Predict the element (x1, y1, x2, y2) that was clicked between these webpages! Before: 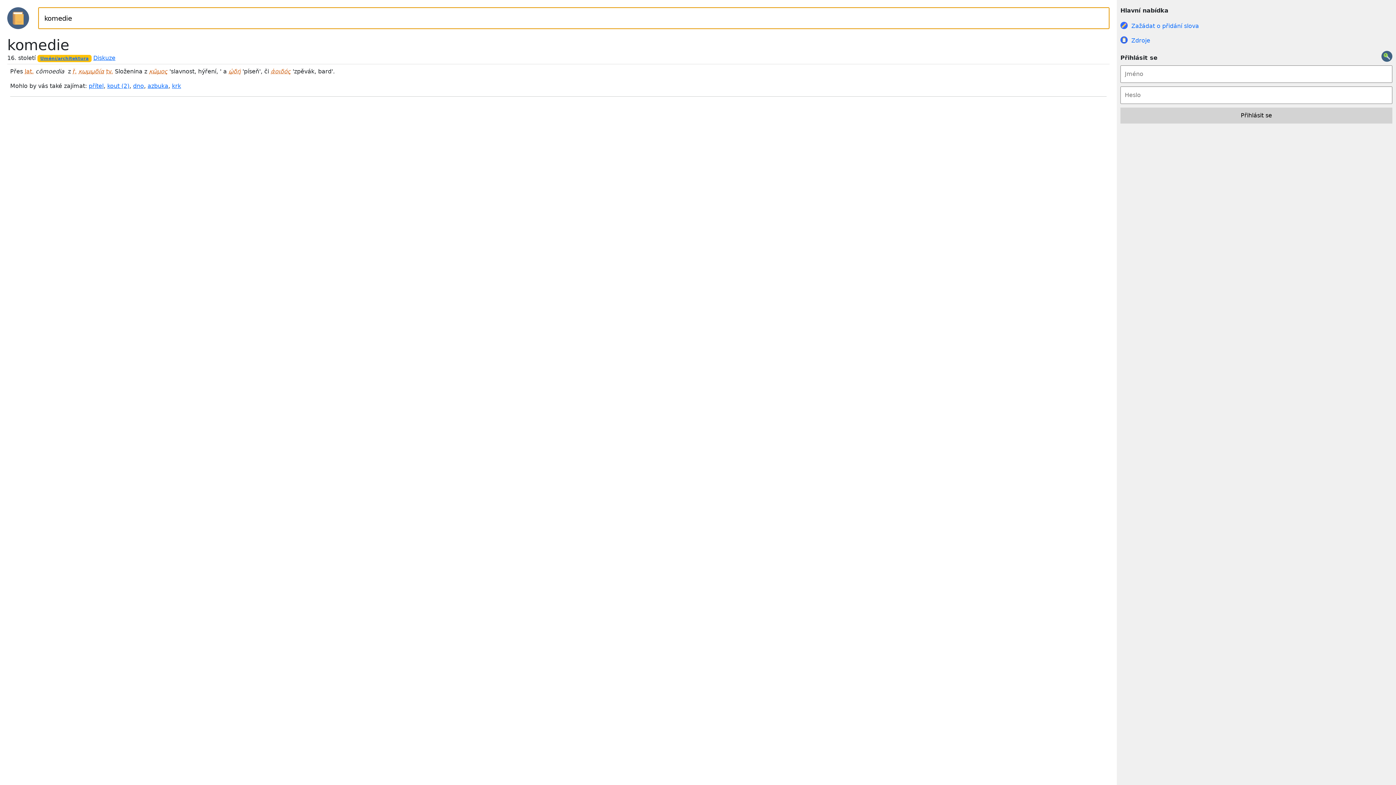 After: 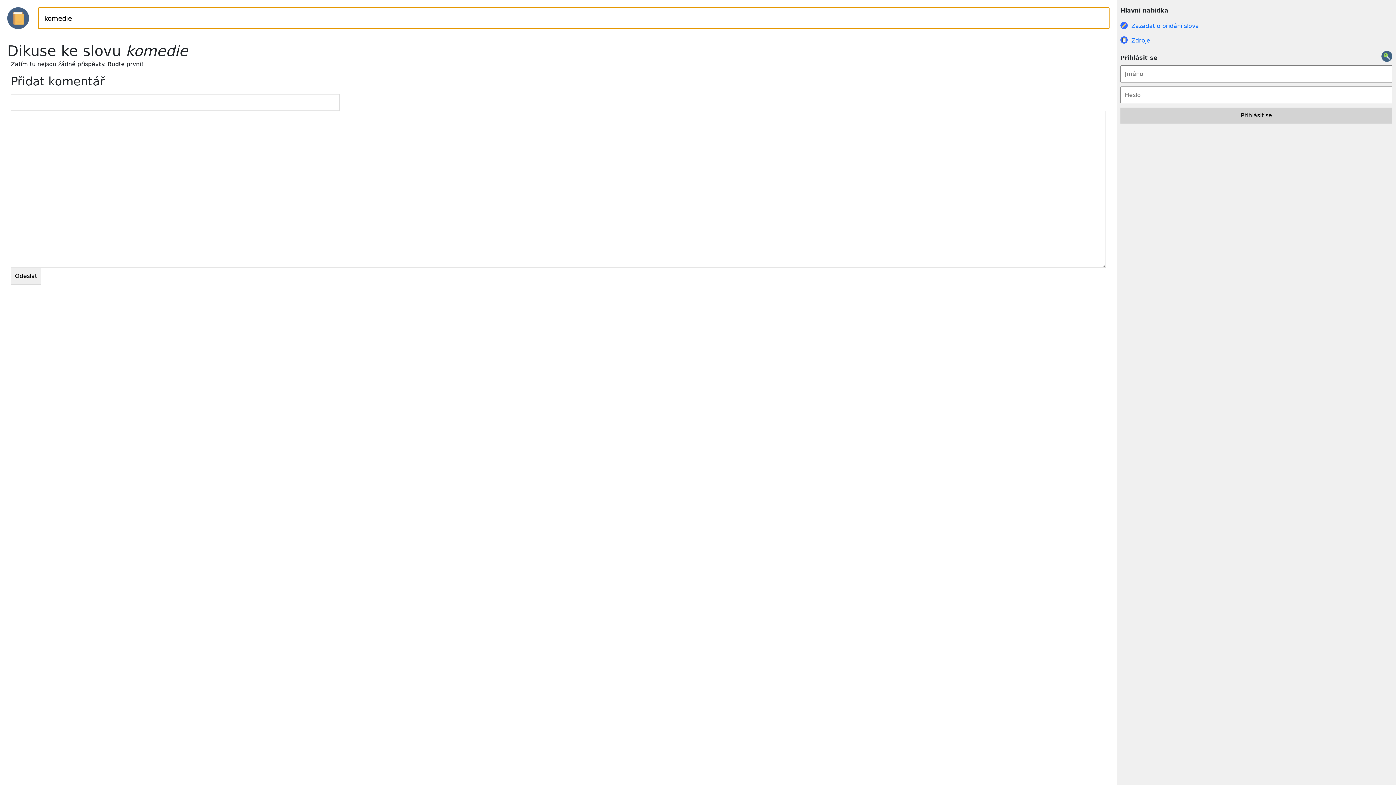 Action: bbox: (93, 54, 115, 61) label: Diskuze